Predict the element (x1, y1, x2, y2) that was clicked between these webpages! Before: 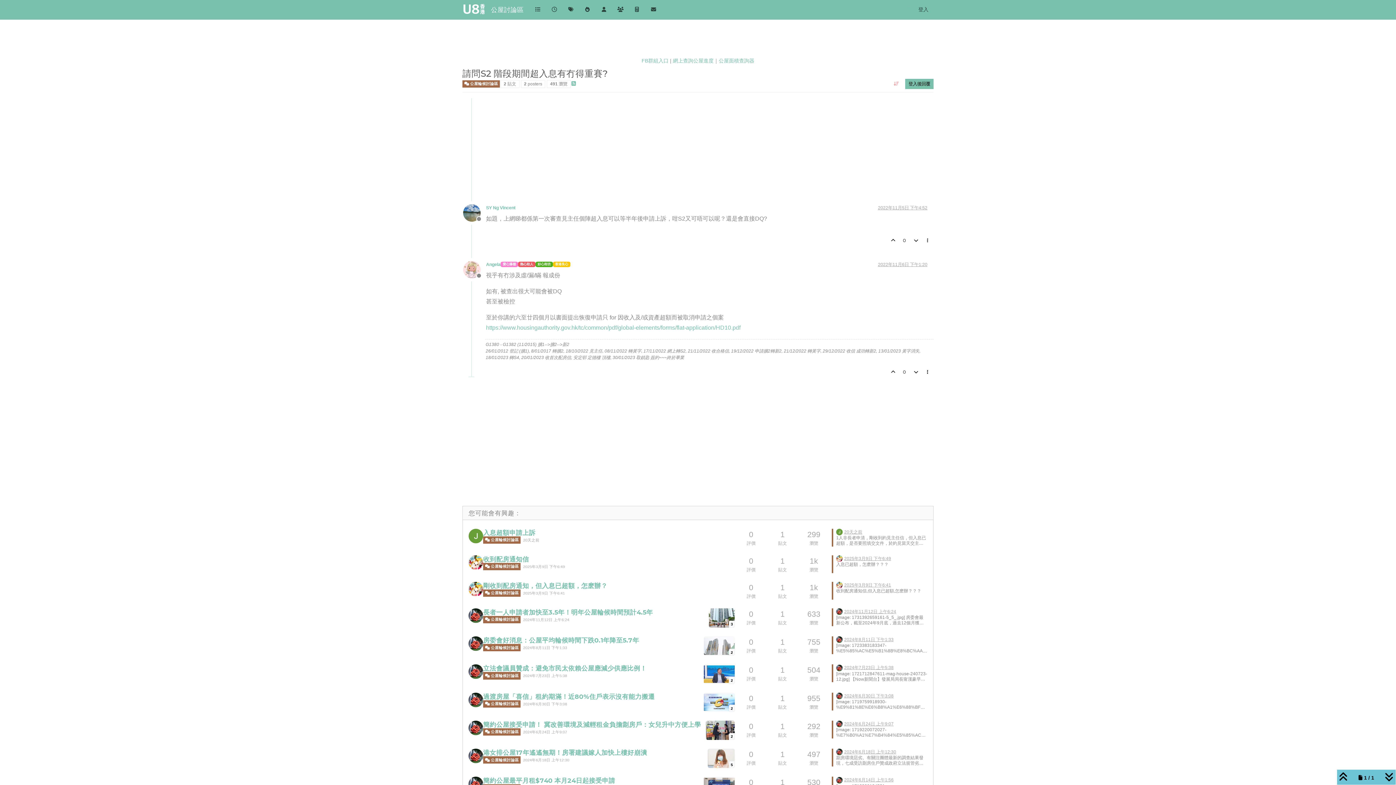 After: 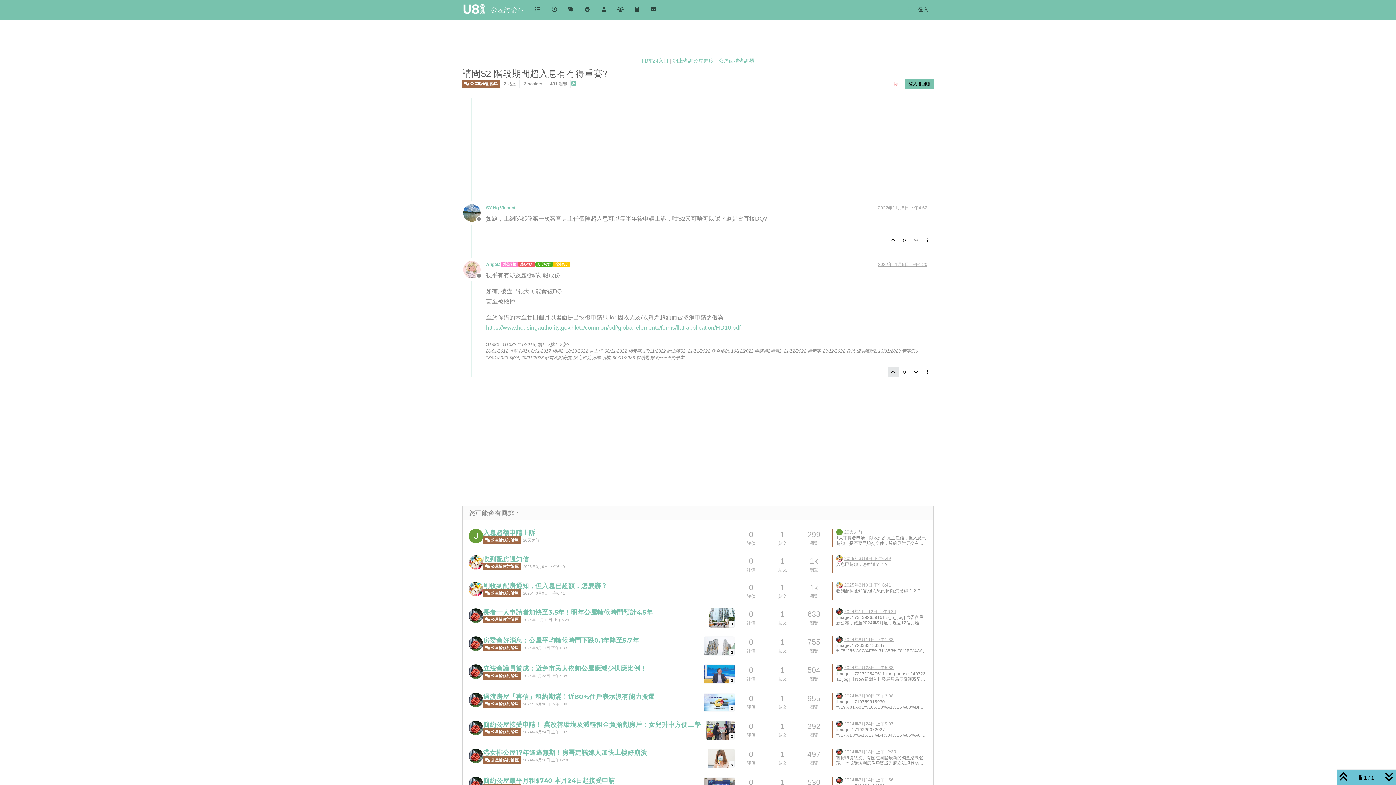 Action: bbox: (887, 367, 898, 377)